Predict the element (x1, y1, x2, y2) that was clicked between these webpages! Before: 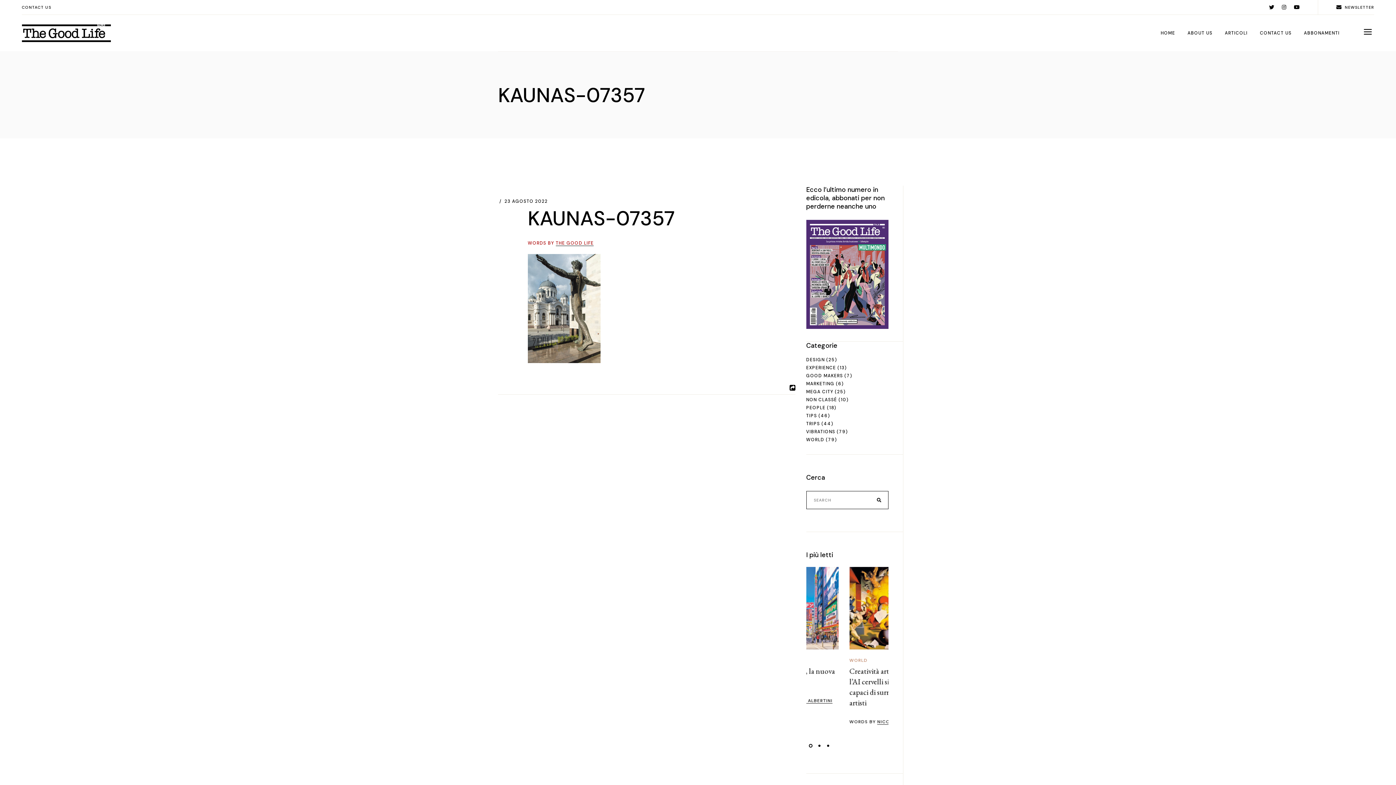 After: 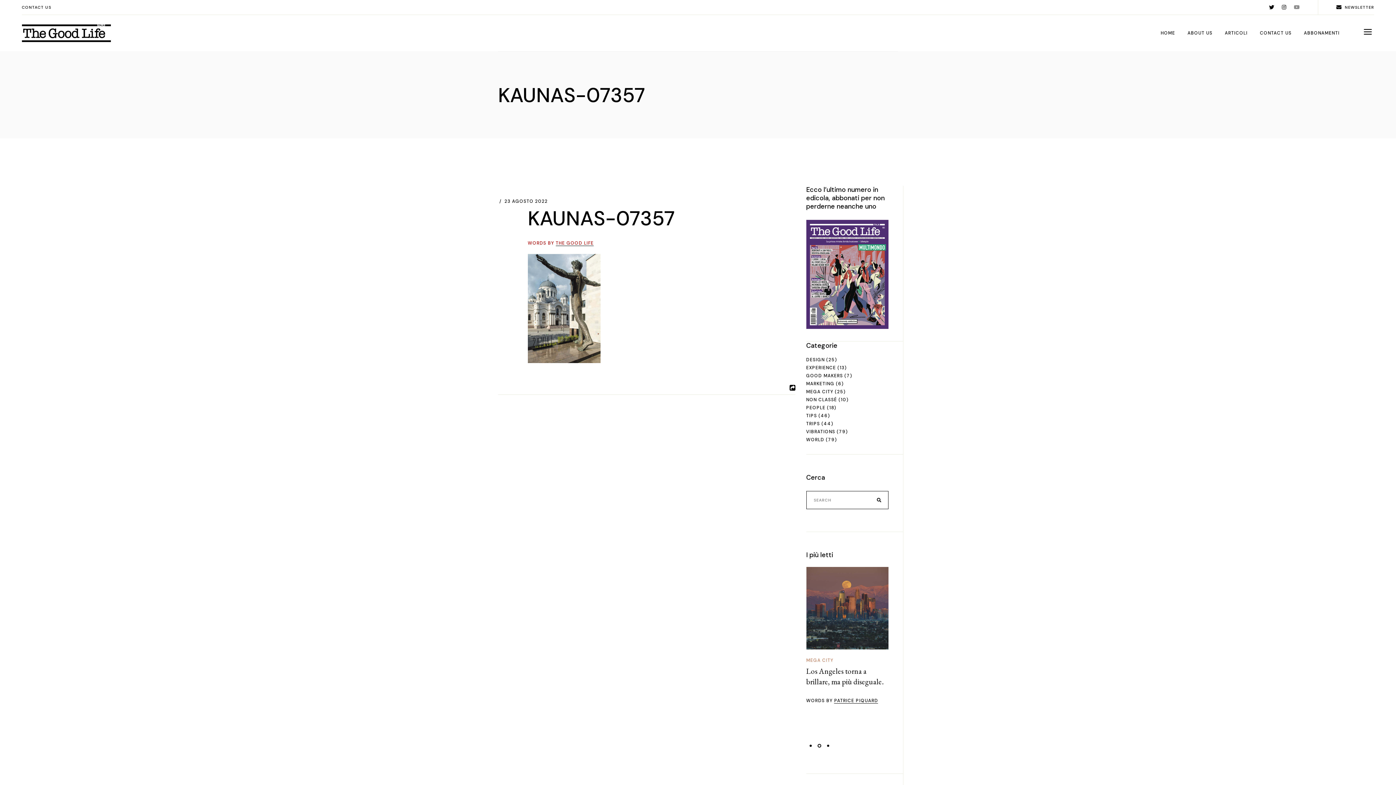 Action: bbox: (1294, 4, 1300, 9)